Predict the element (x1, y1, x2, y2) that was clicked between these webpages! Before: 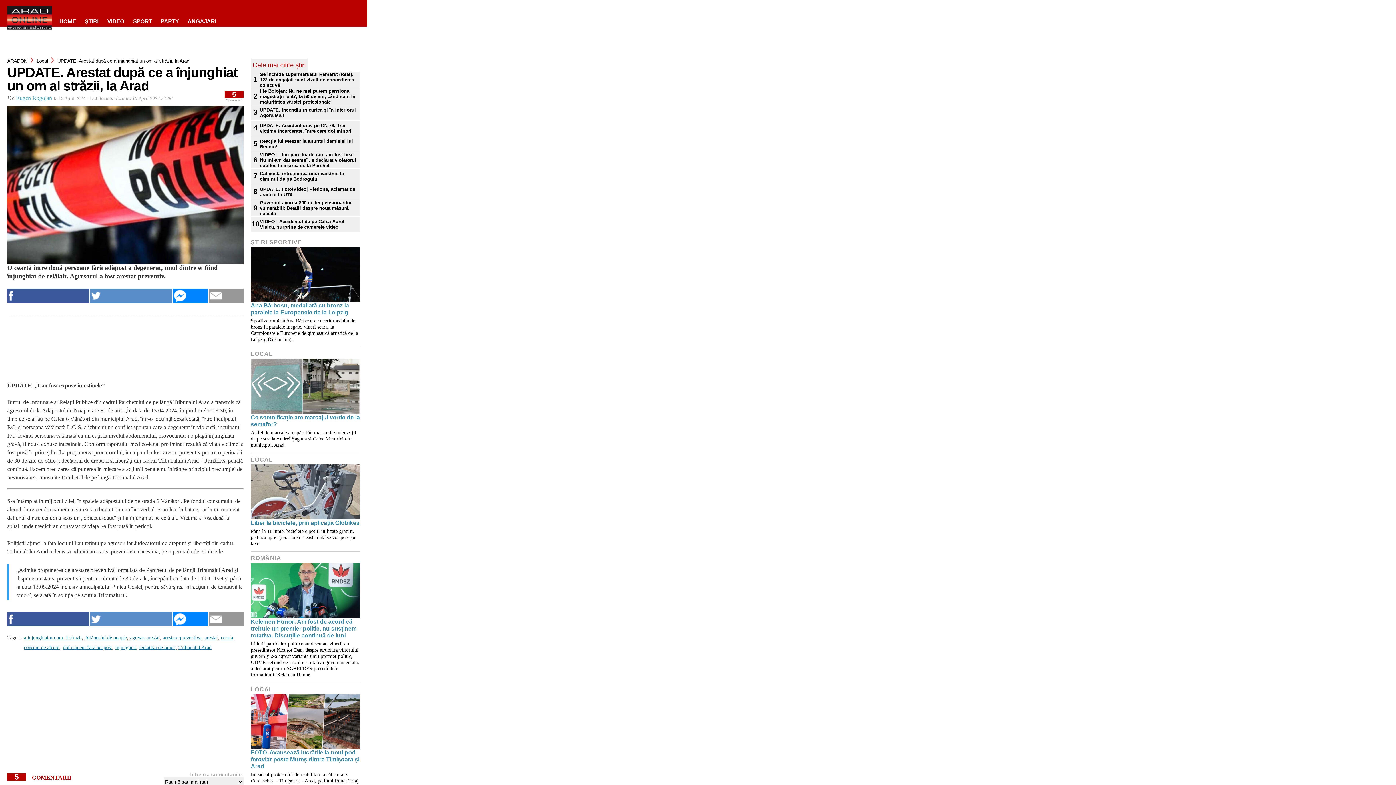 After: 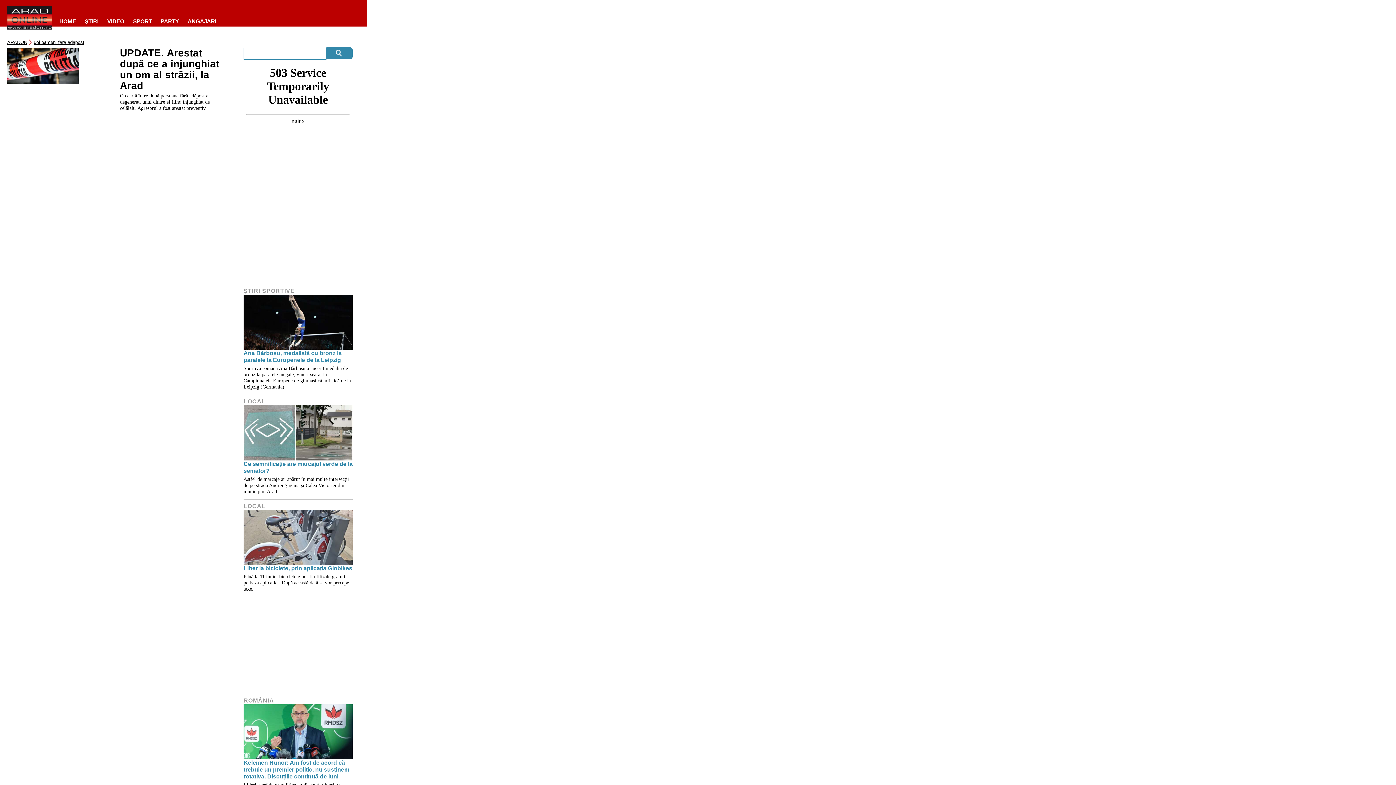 Action: label: doi oameni fara adapost
, bbox: (62, 642, 113, 652)